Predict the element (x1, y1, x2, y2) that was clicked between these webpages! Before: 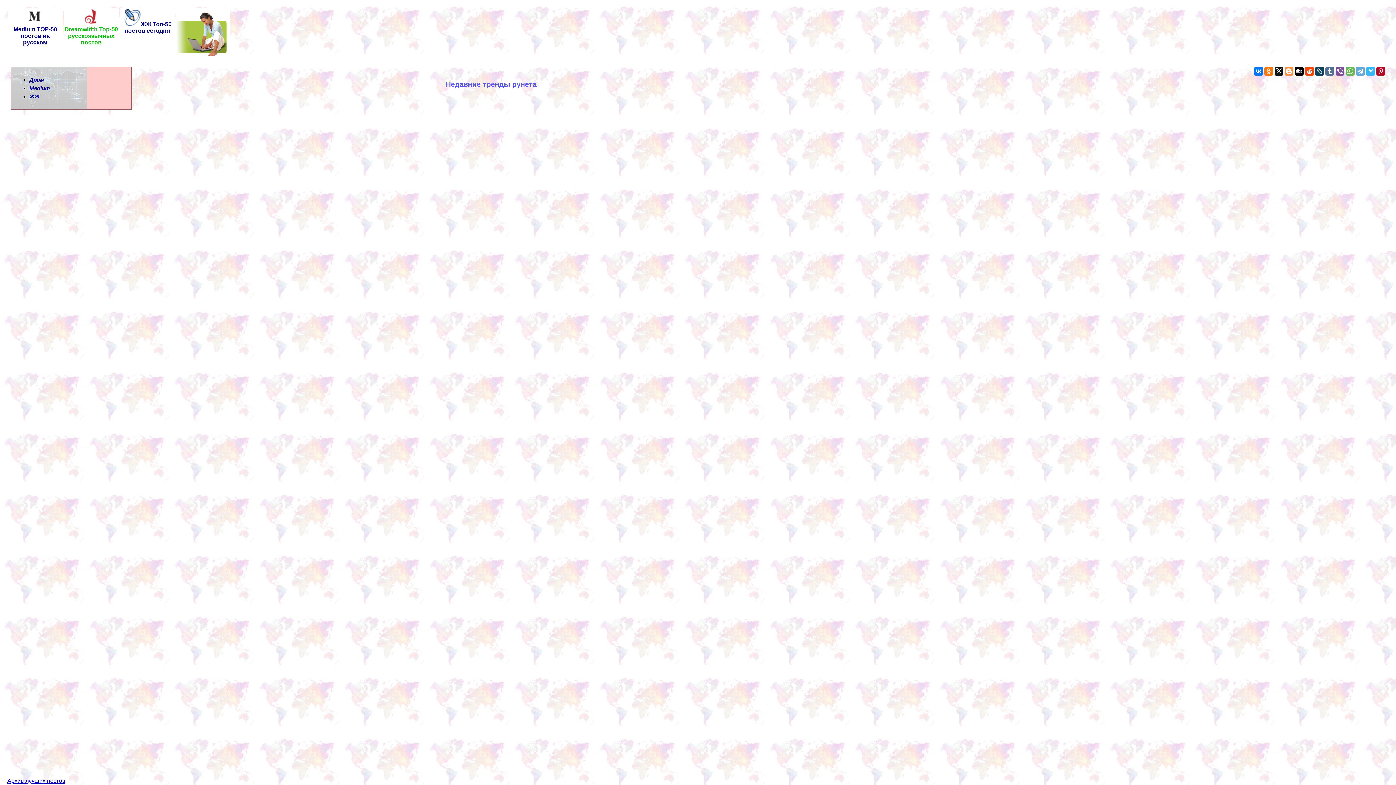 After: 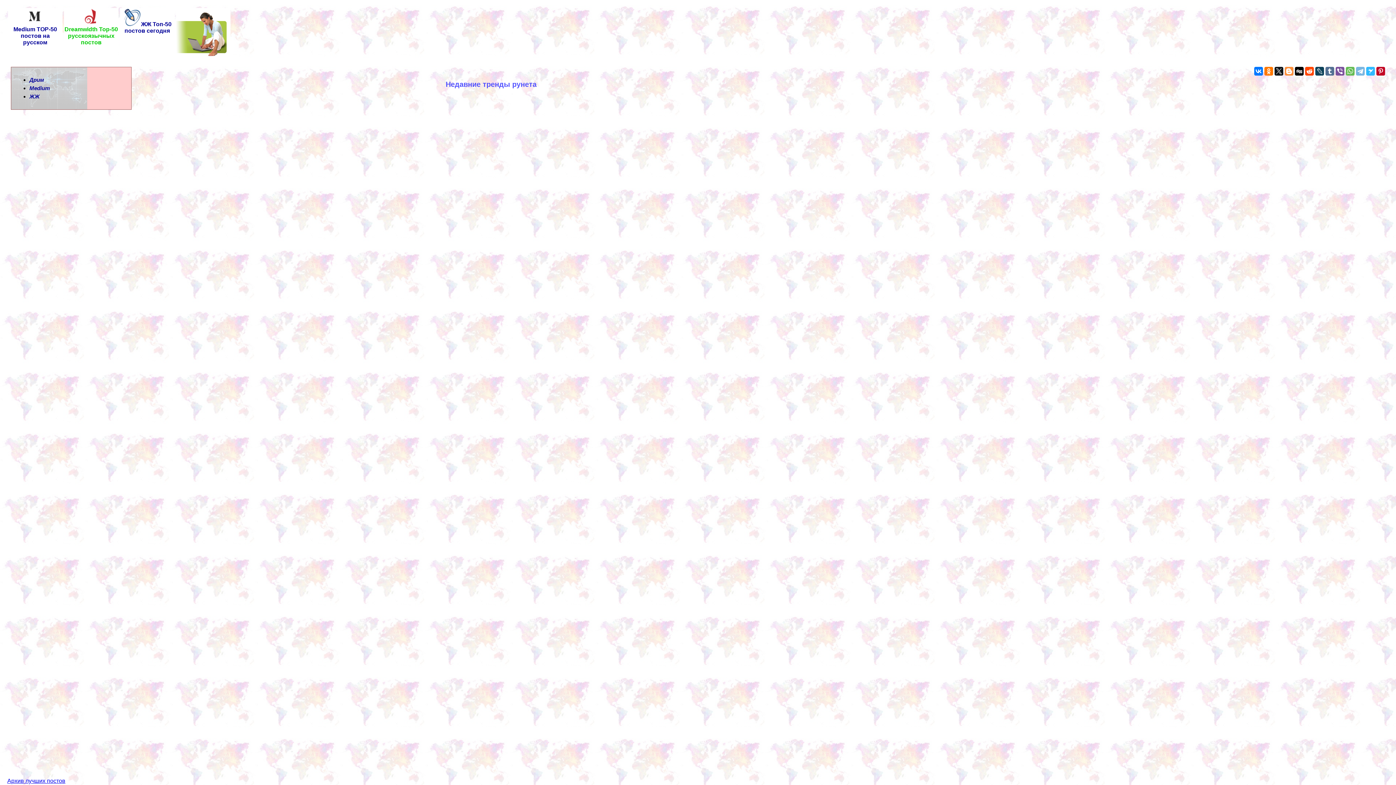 Action: bbox: (1356, 66, 1365, 75)